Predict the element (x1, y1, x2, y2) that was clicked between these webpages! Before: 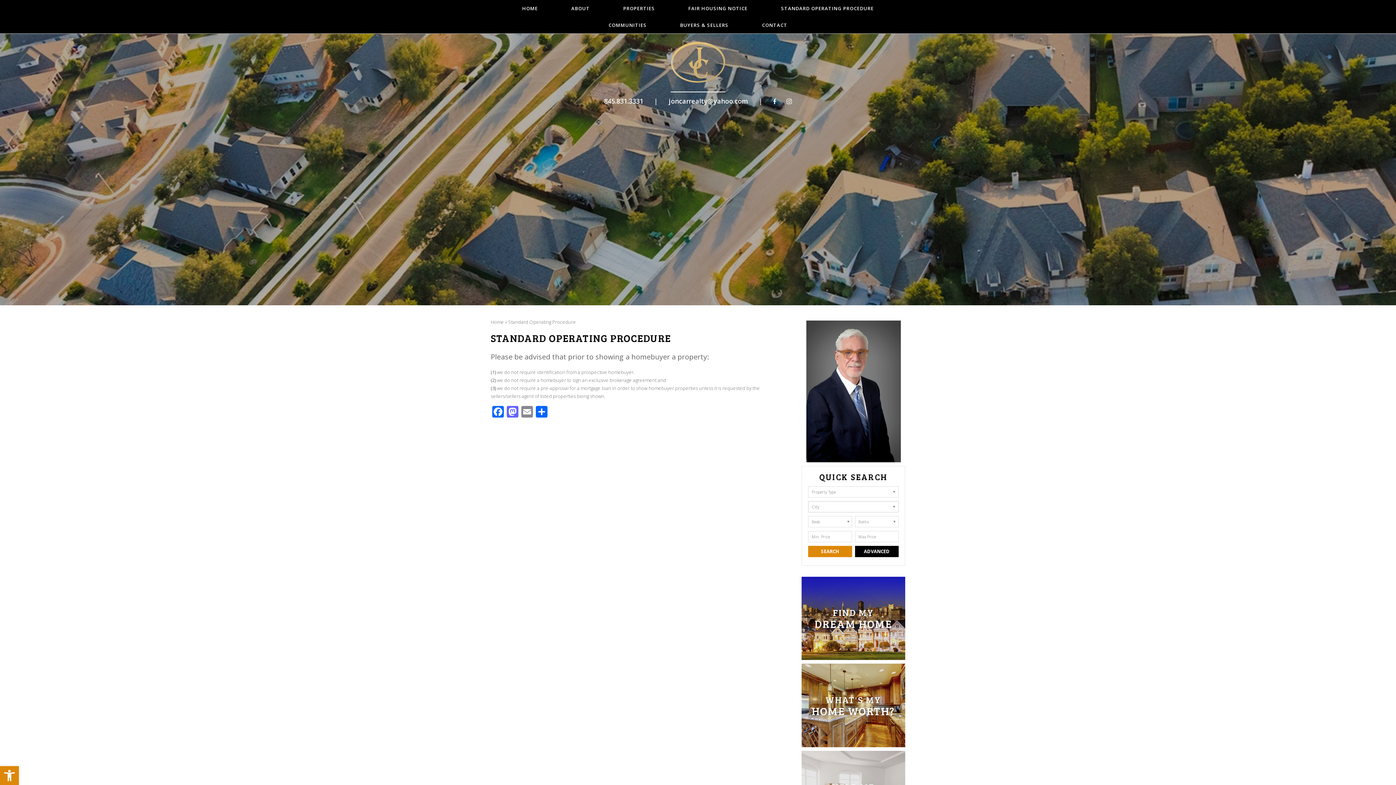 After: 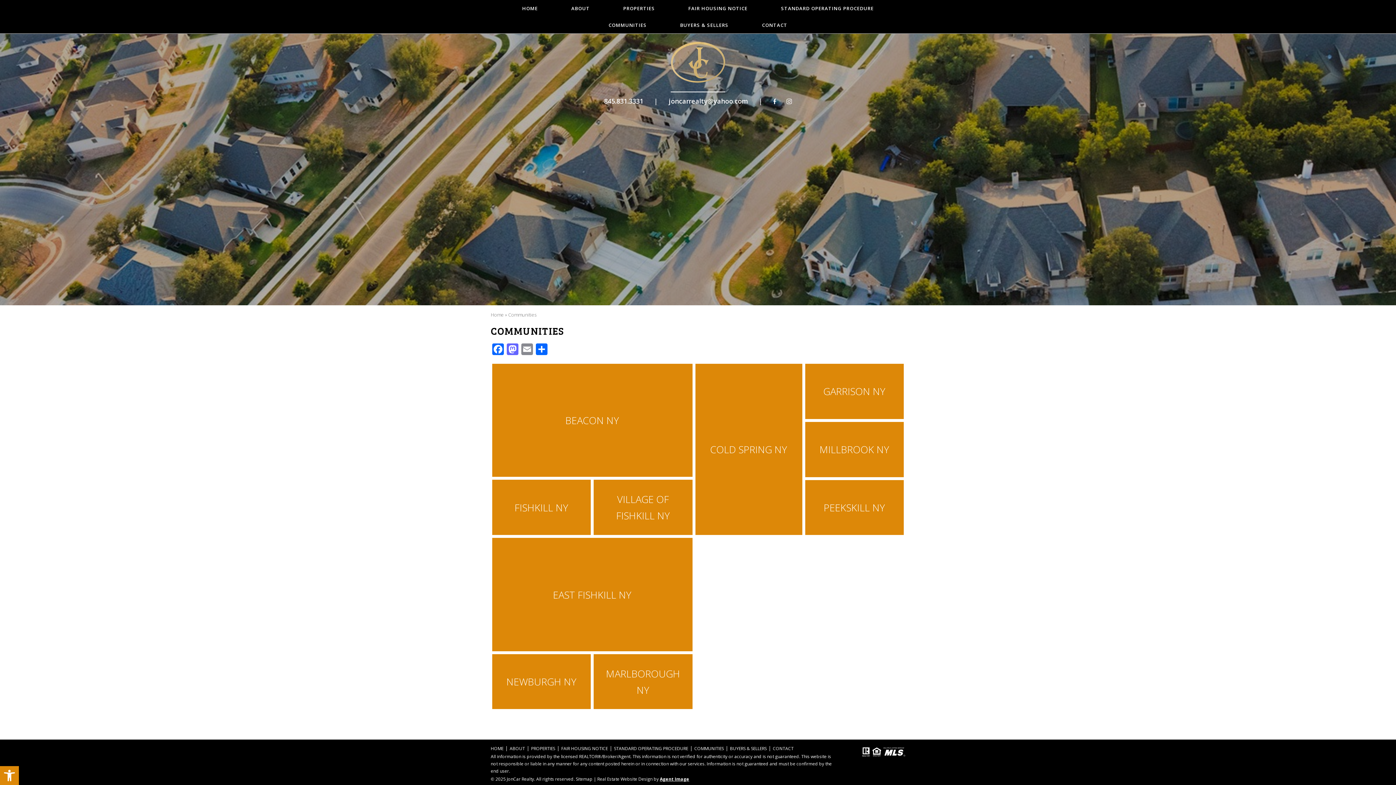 Action: label: COMMUNITIES bbox: (592, 16, 663, 33)